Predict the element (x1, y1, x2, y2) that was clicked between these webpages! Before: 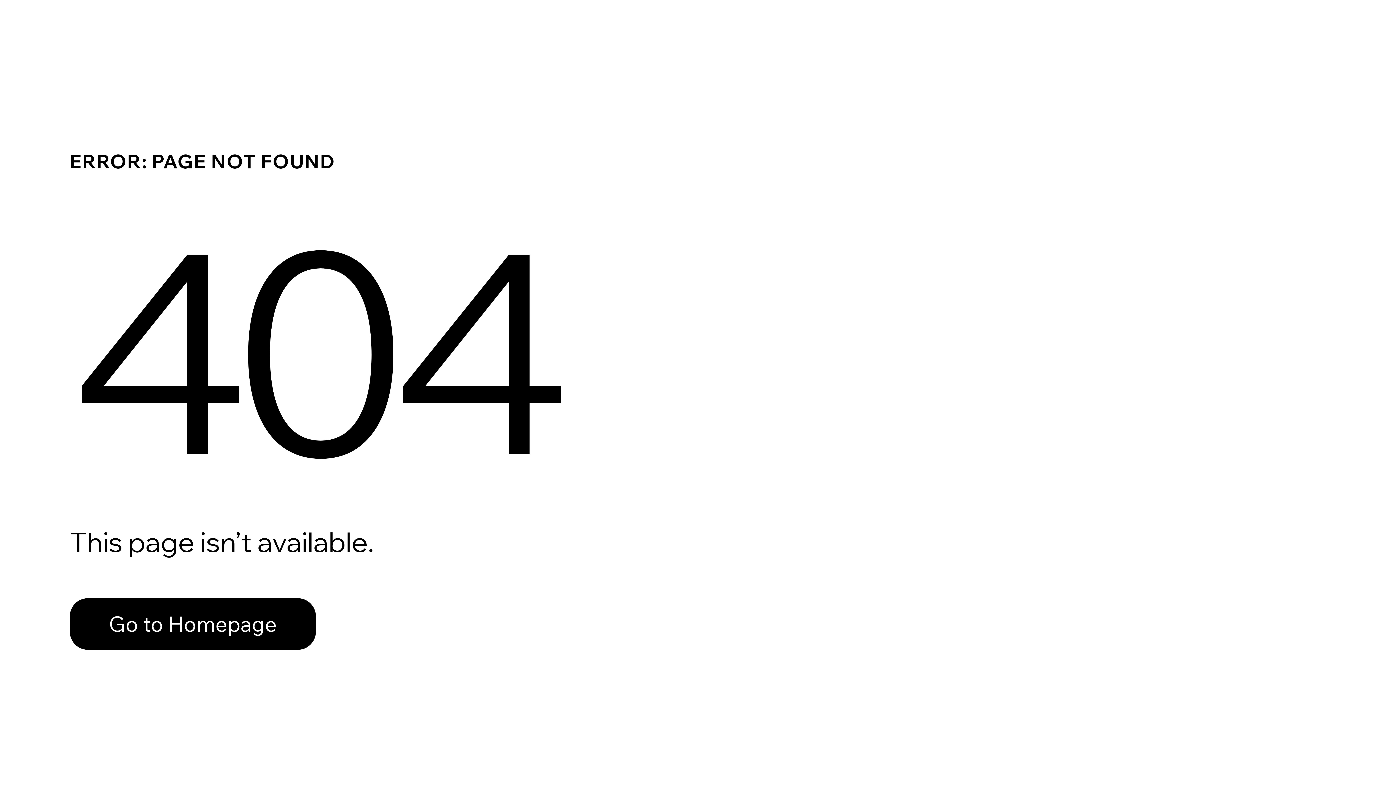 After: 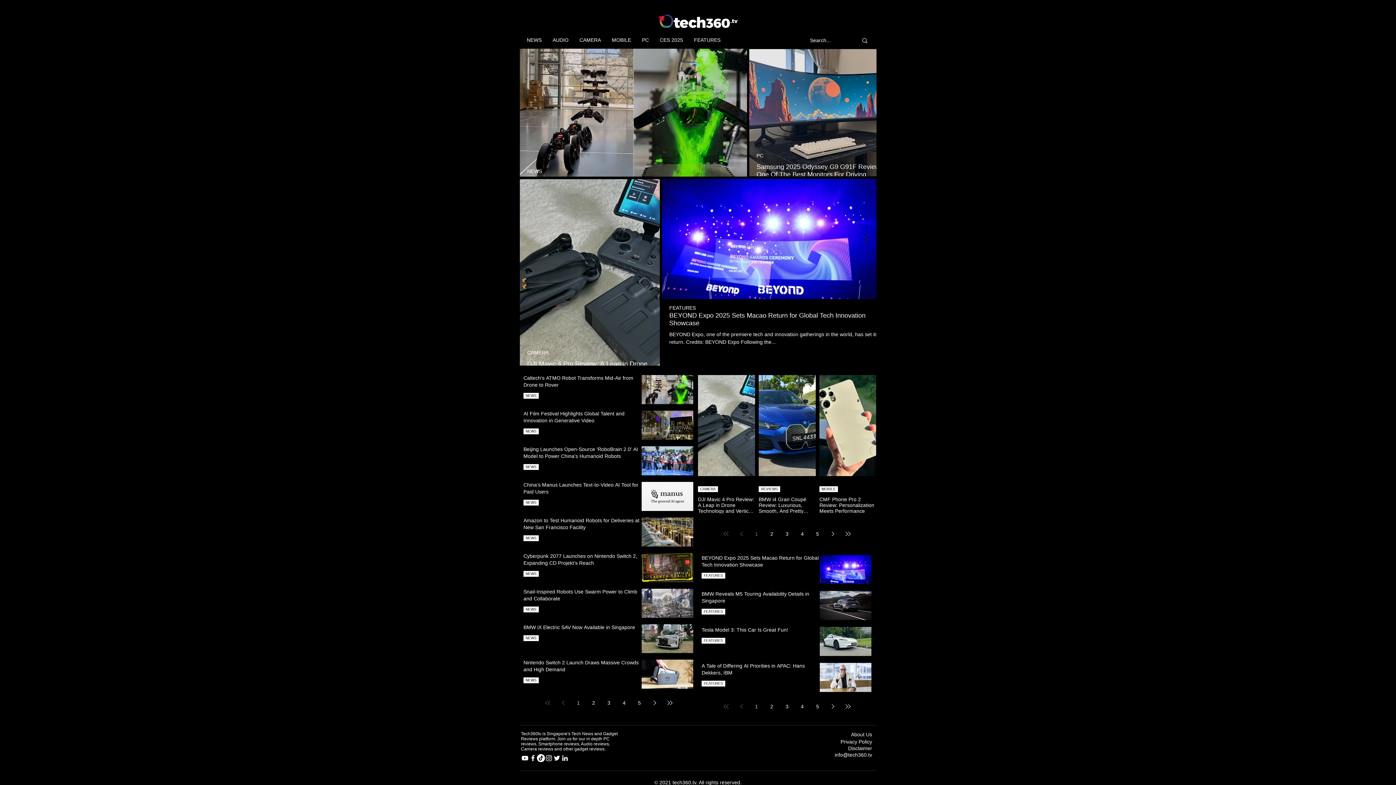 Action: bbox: (69, 598, 316, 650) label: Go to Homepage